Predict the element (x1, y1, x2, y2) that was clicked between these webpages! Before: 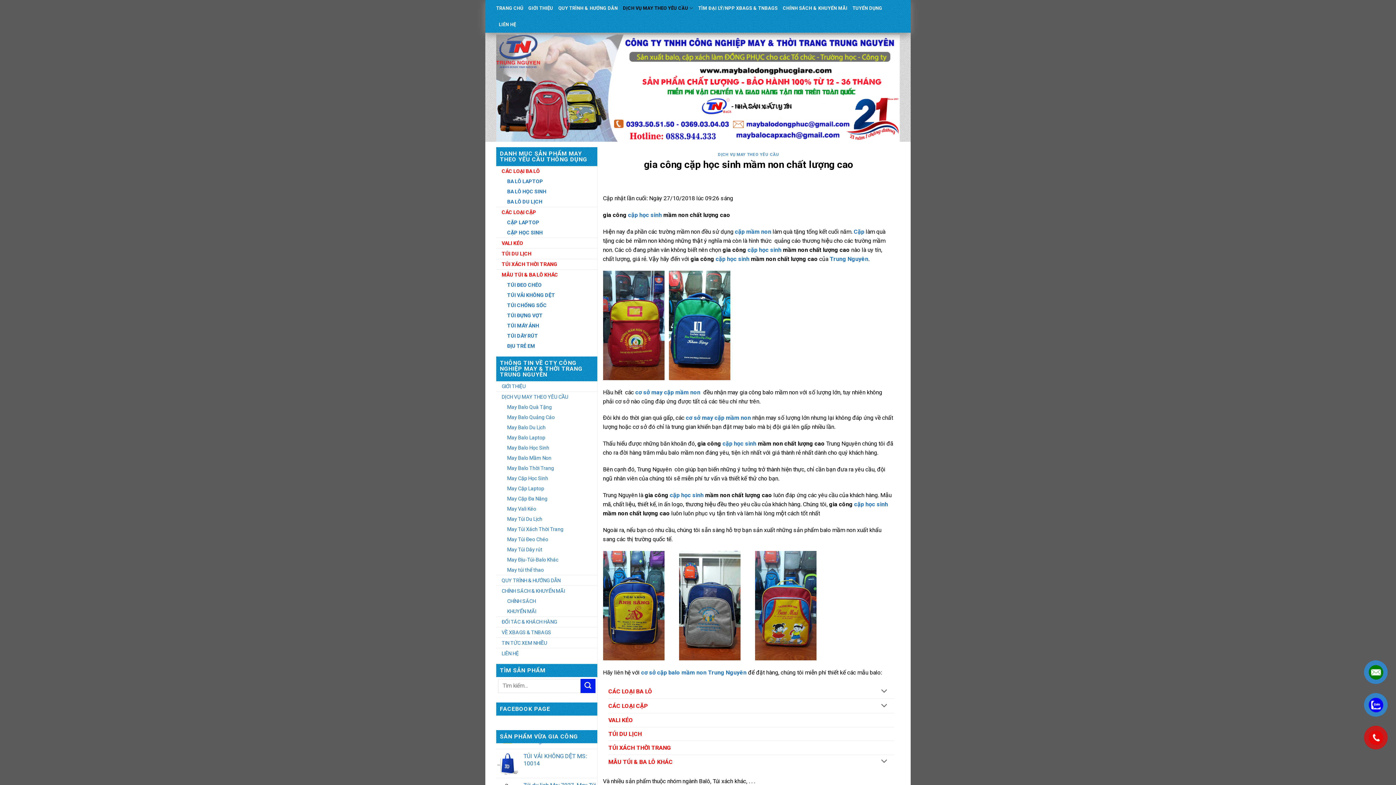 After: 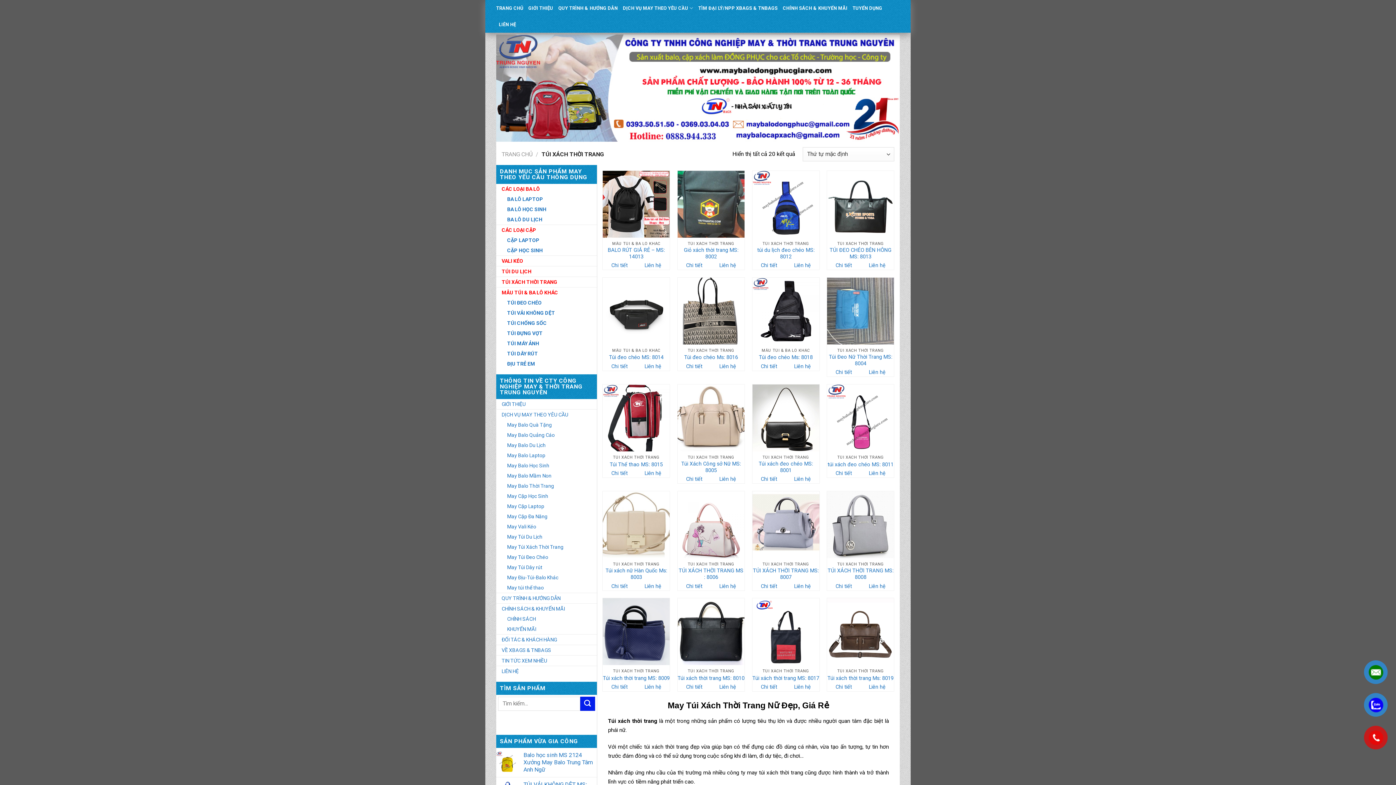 Action: bbox: (608, 741, 671, 754) label: TÚI XÁCH THỜI TRANG